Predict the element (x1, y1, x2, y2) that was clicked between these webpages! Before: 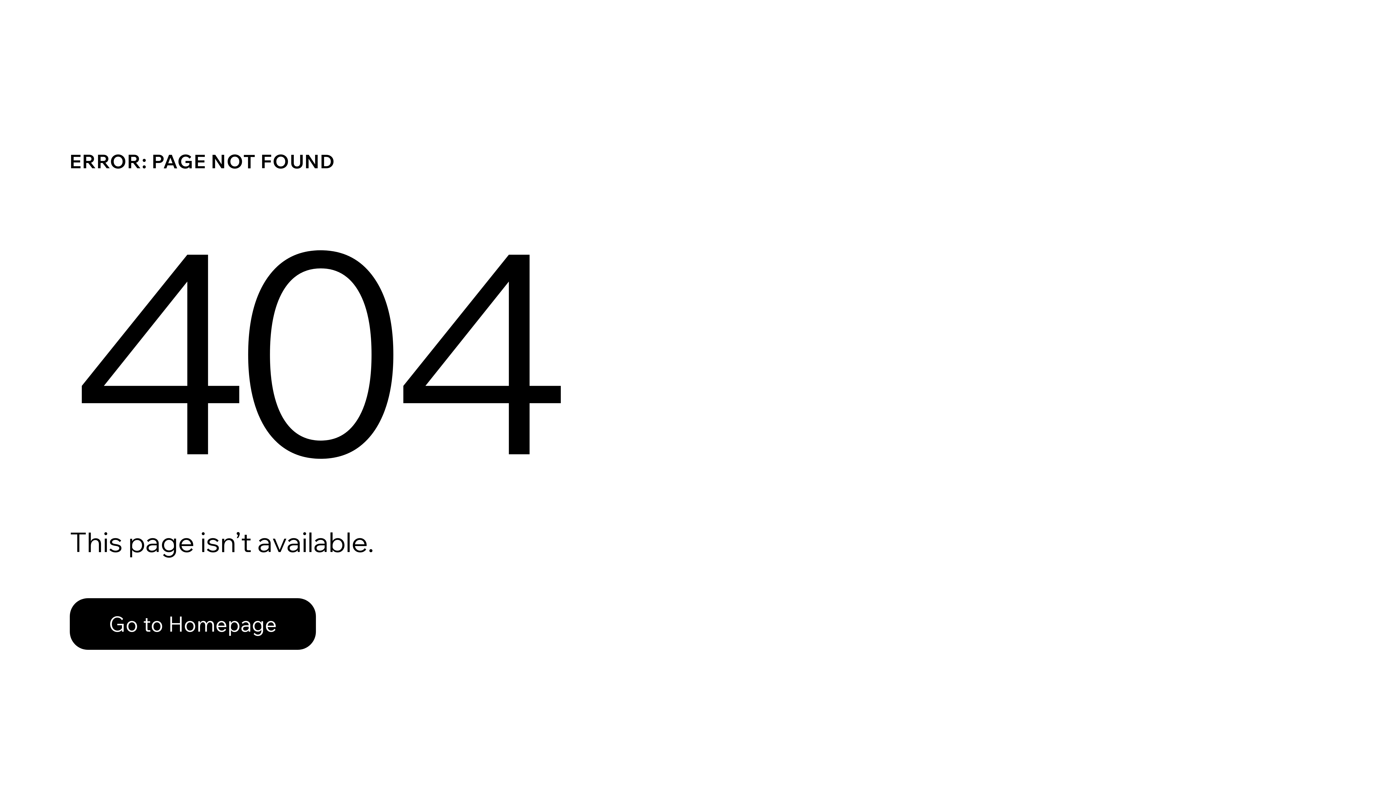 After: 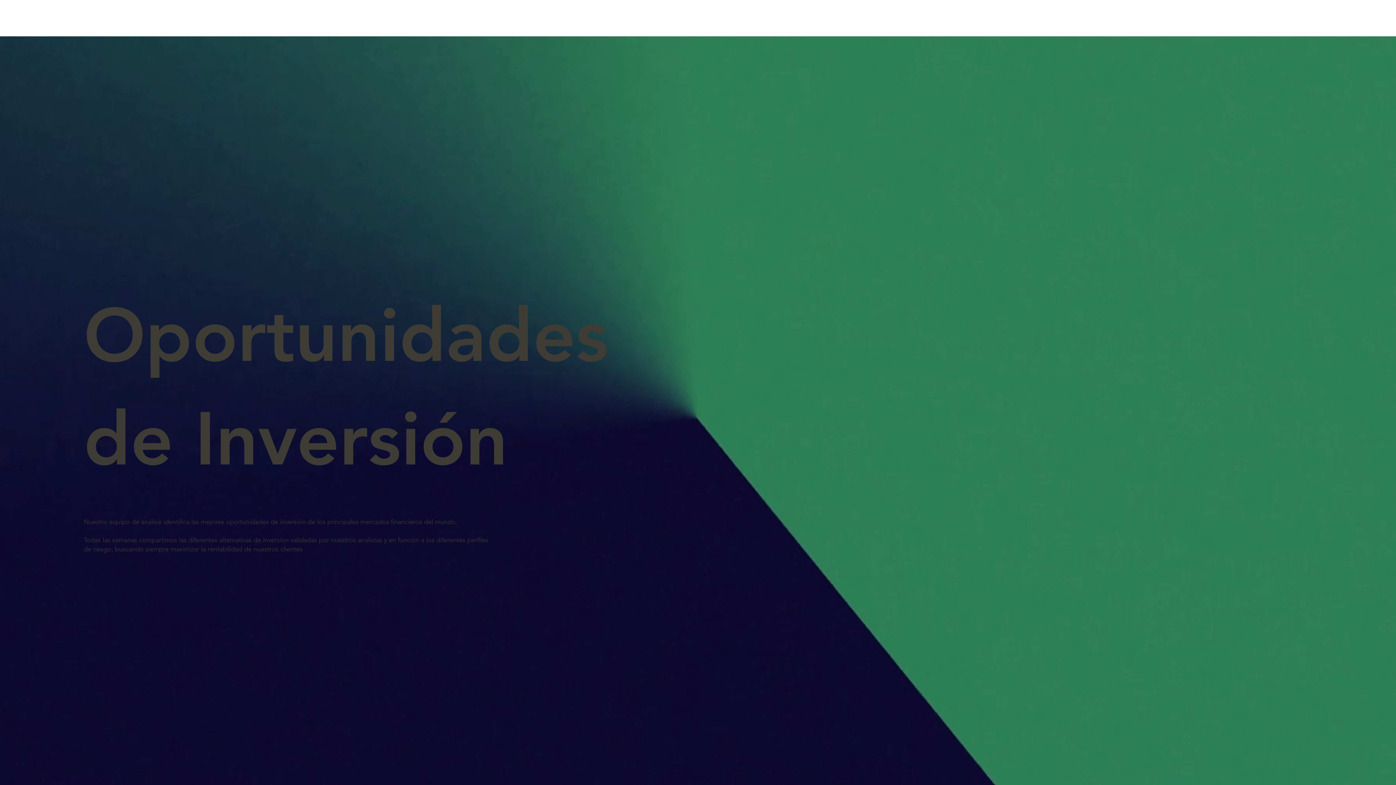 Action: label: Go to Homepage bbox: (69, 598, 316, 650)